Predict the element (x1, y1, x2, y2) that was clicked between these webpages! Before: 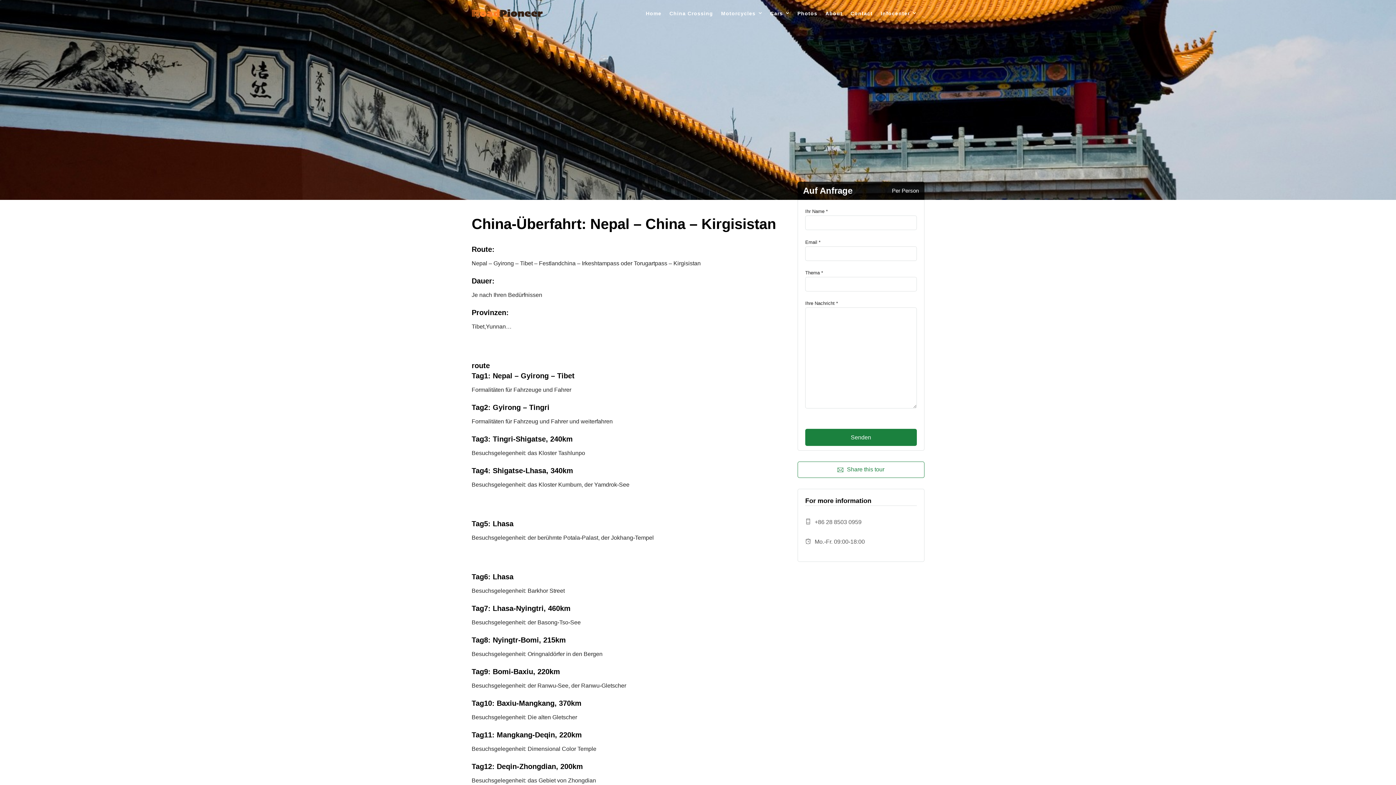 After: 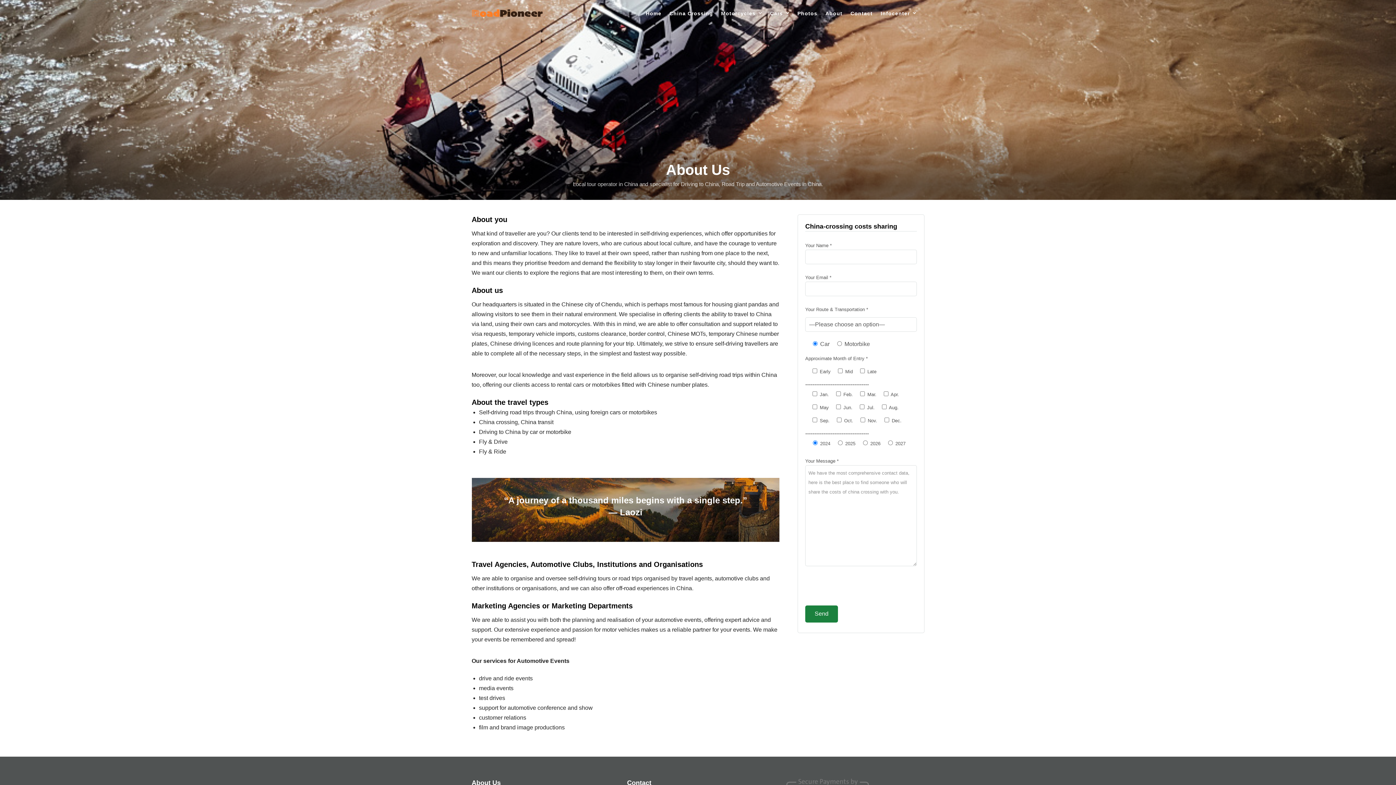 Action: label: About bbox: (825, 0, 848, 27)